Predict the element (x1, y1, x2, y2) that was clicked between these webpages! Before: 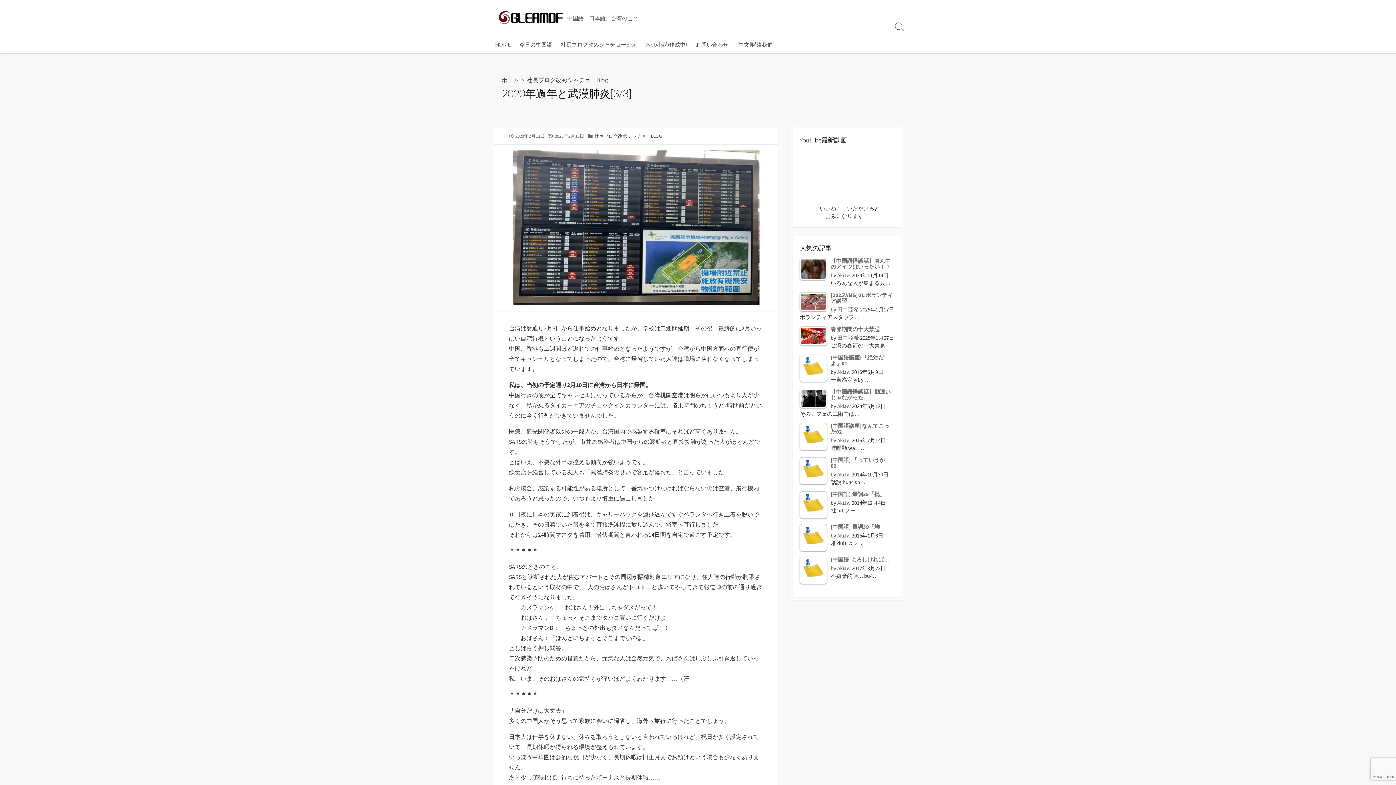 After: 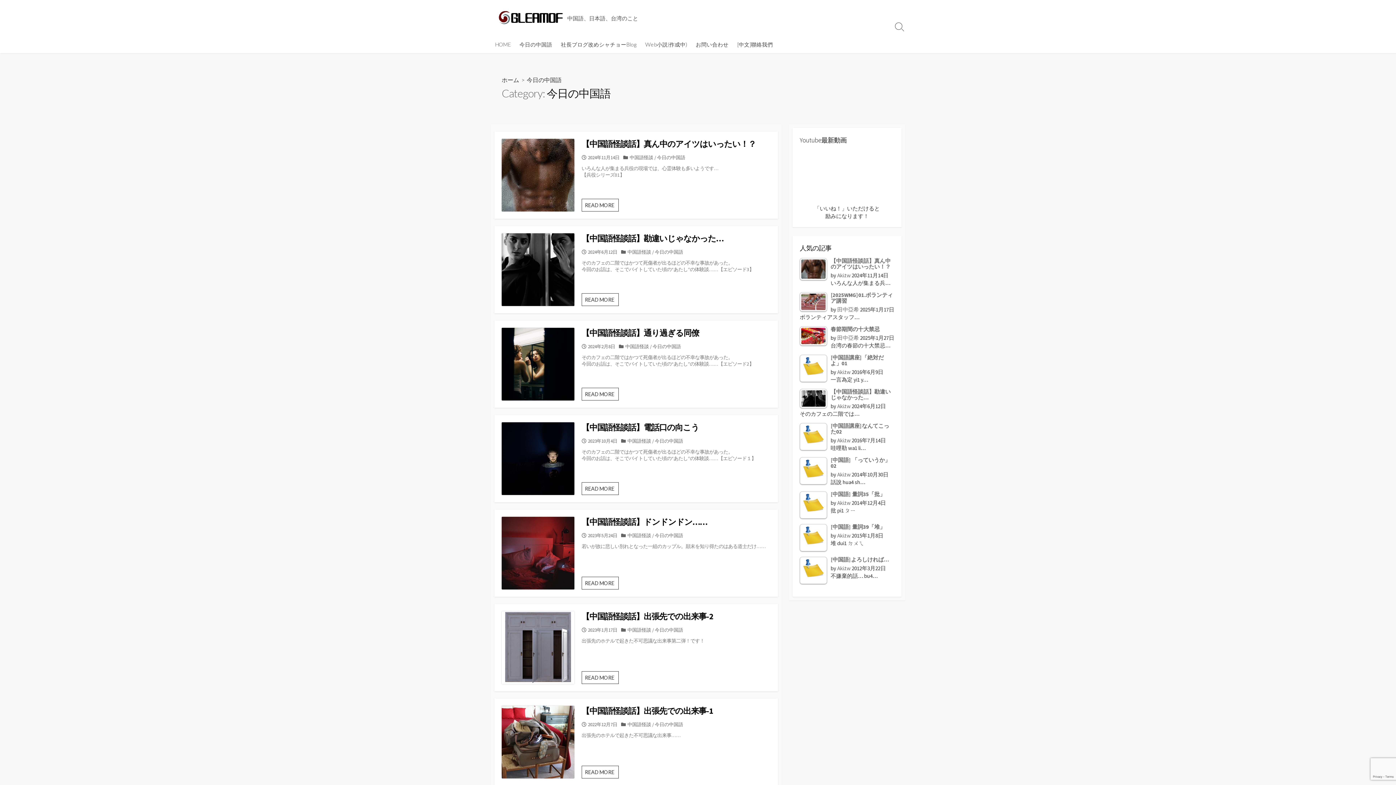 Action: bbox: (515, 35, 556, 53) label: 今日の中国語